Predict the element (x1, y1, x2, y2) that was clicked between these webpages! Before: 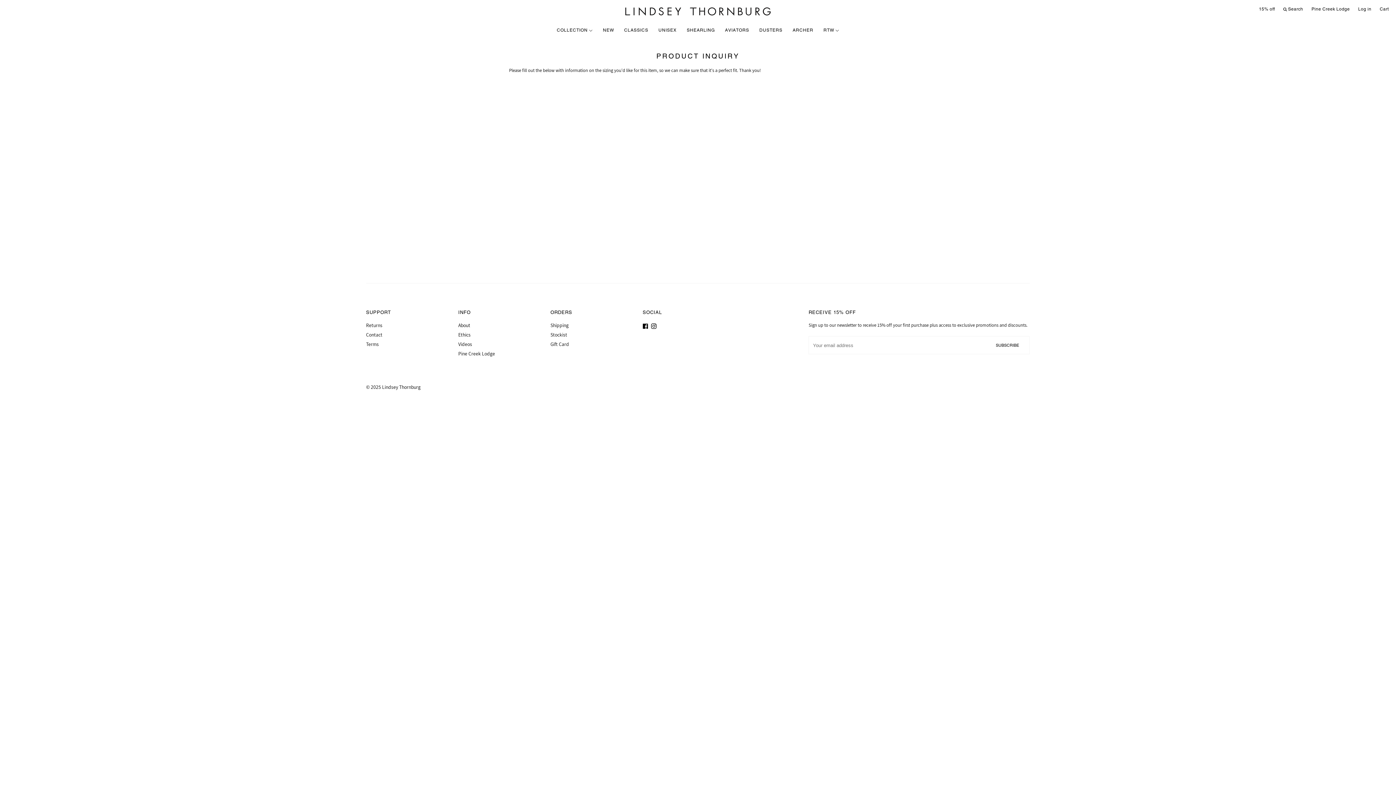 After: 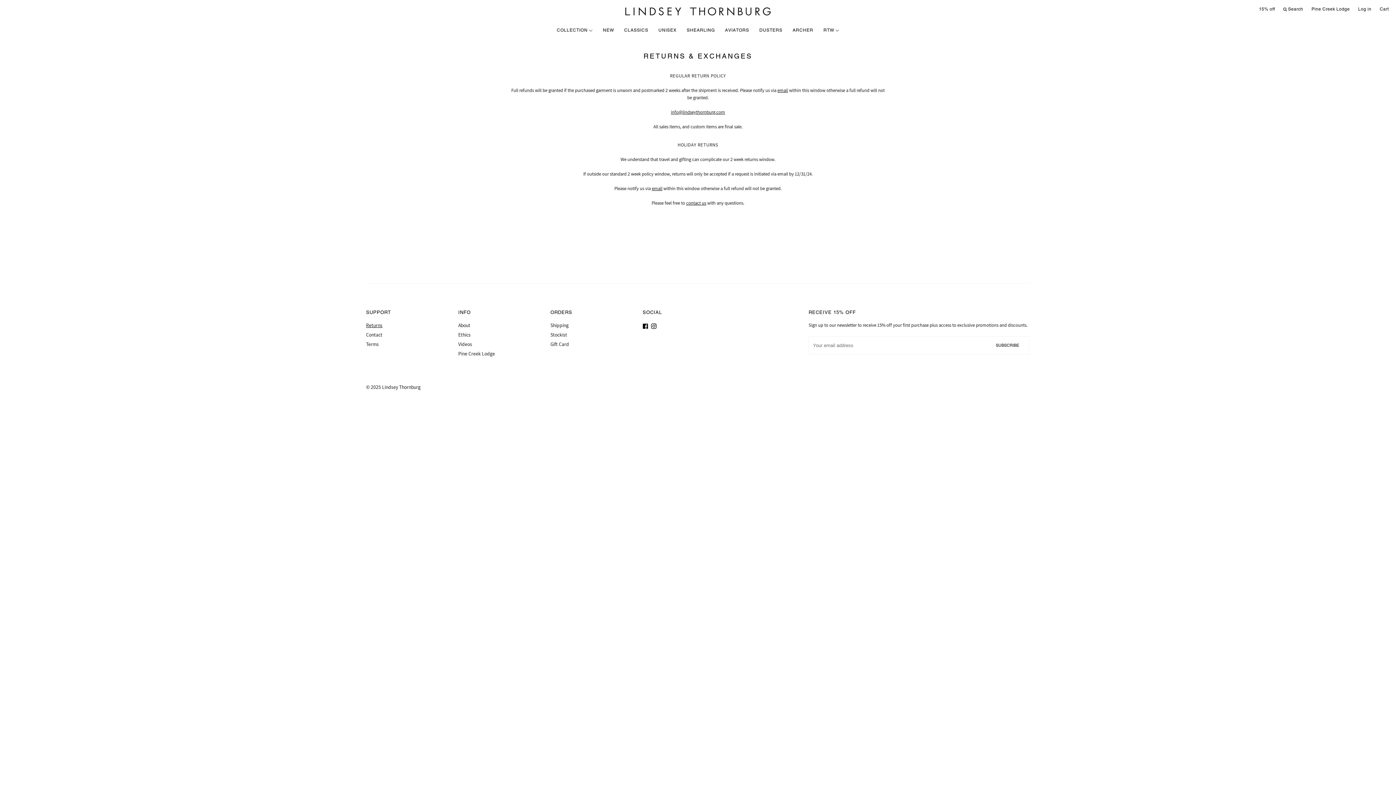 Action: bbox: (366, 322, 382, 328) label: Returns